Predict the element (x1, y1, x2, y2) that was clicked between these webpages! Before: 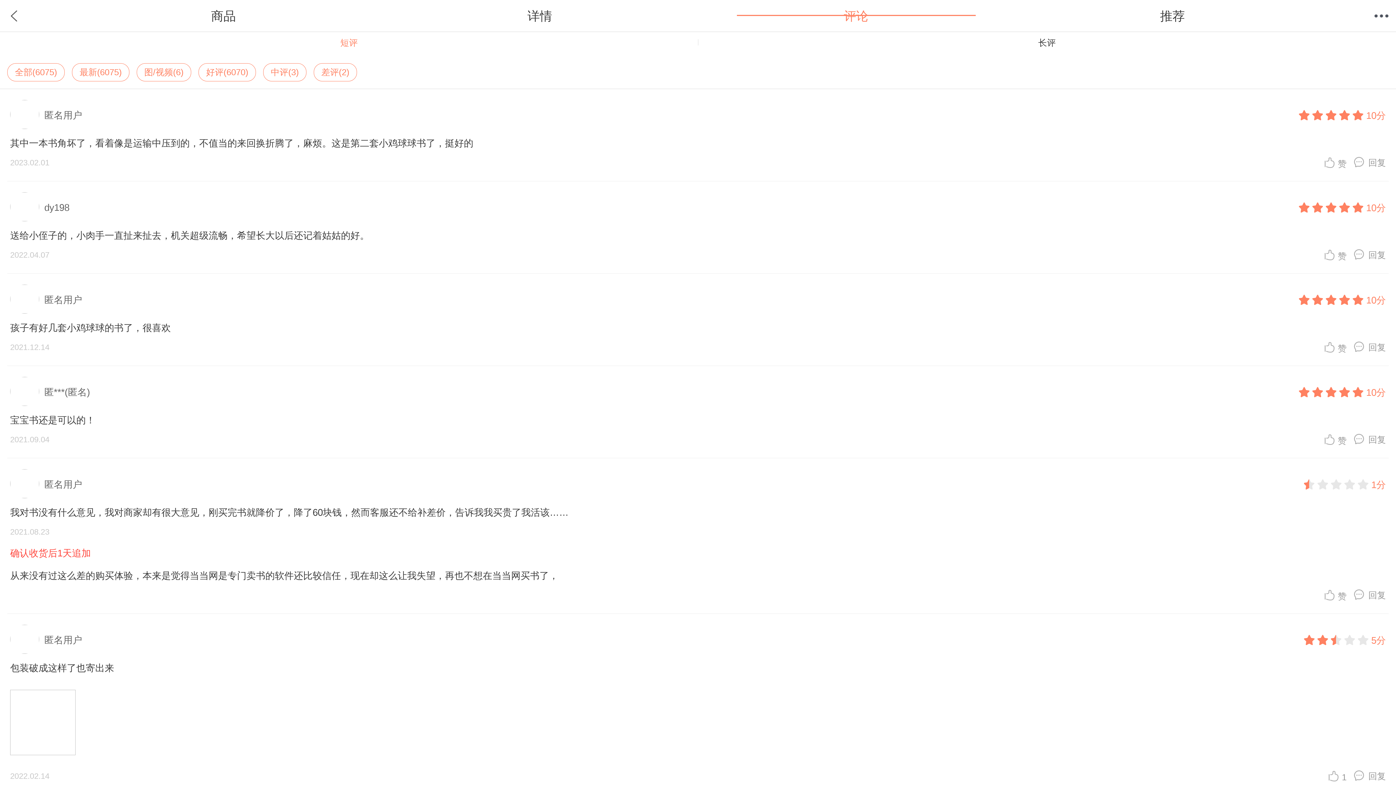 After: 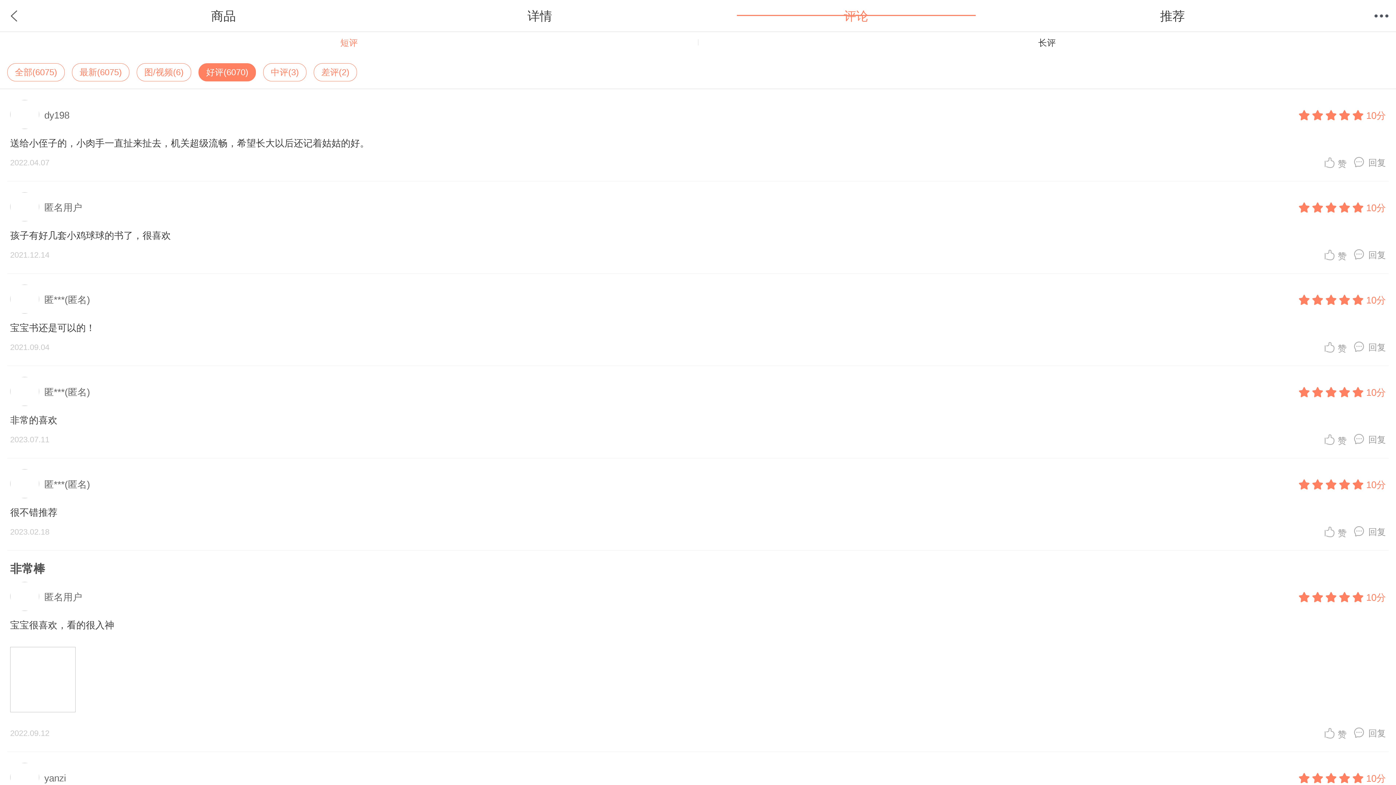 Action: label: 好评(6070) bbox: (206, 66, 248, 78)